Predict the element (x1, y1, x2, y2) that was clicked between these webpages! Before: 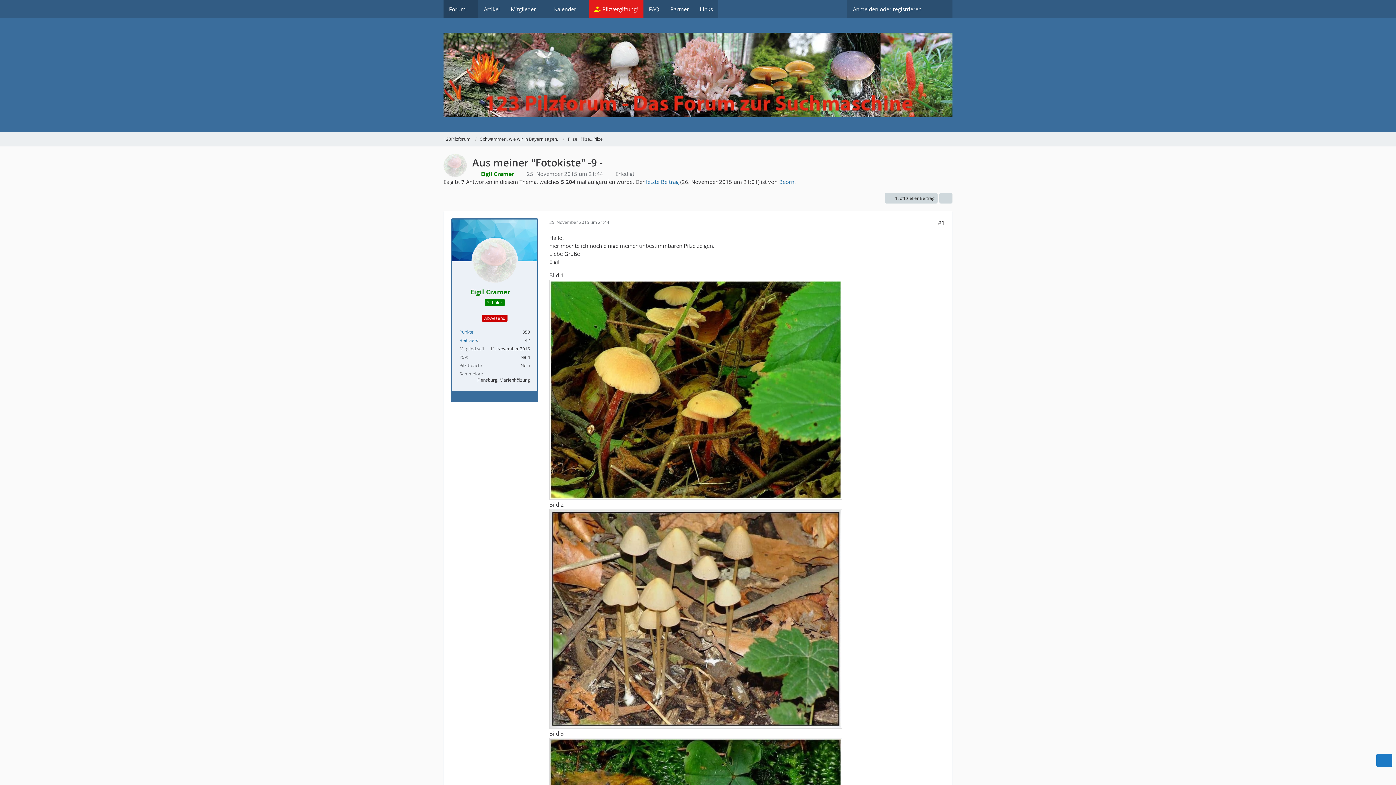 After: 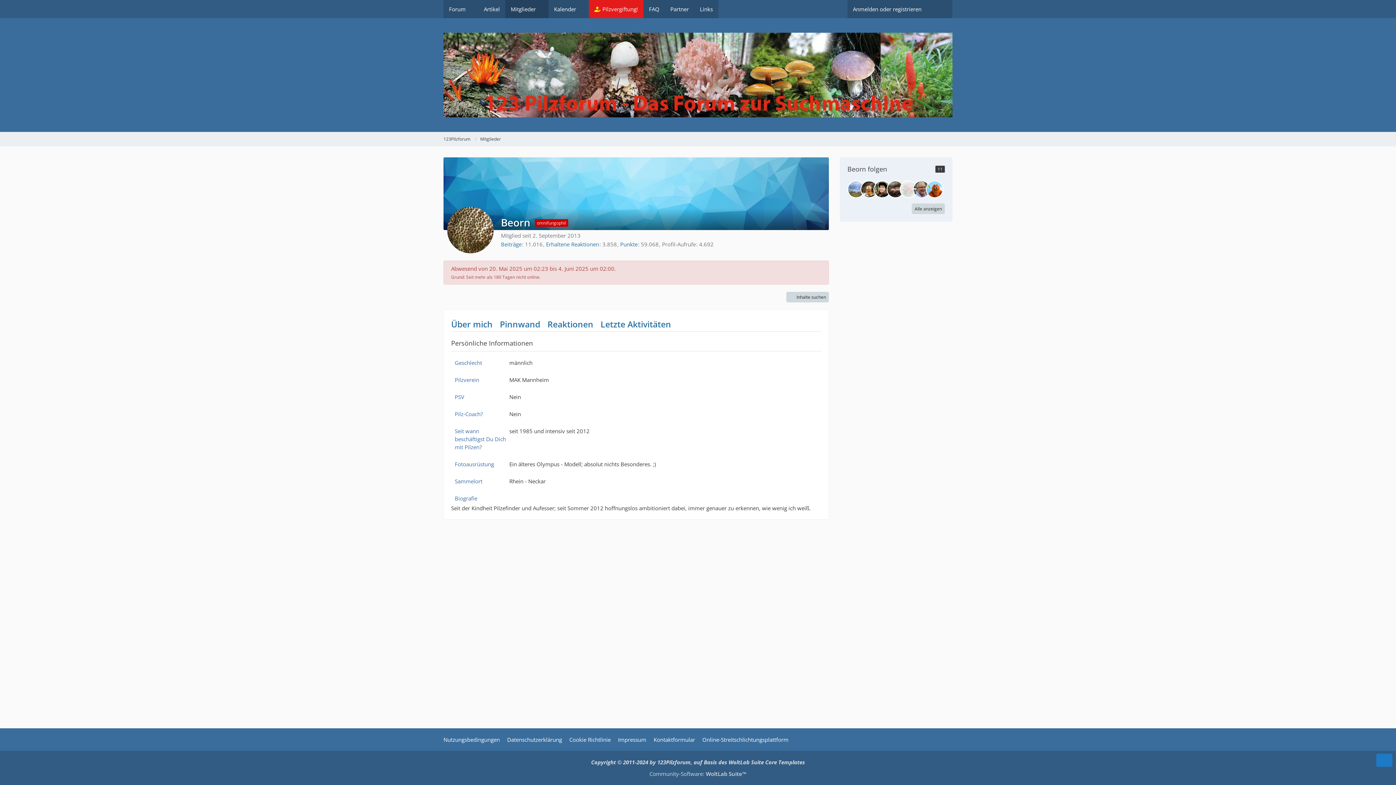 Action: bbox: (779, 178, 794, 185) label: Beorn